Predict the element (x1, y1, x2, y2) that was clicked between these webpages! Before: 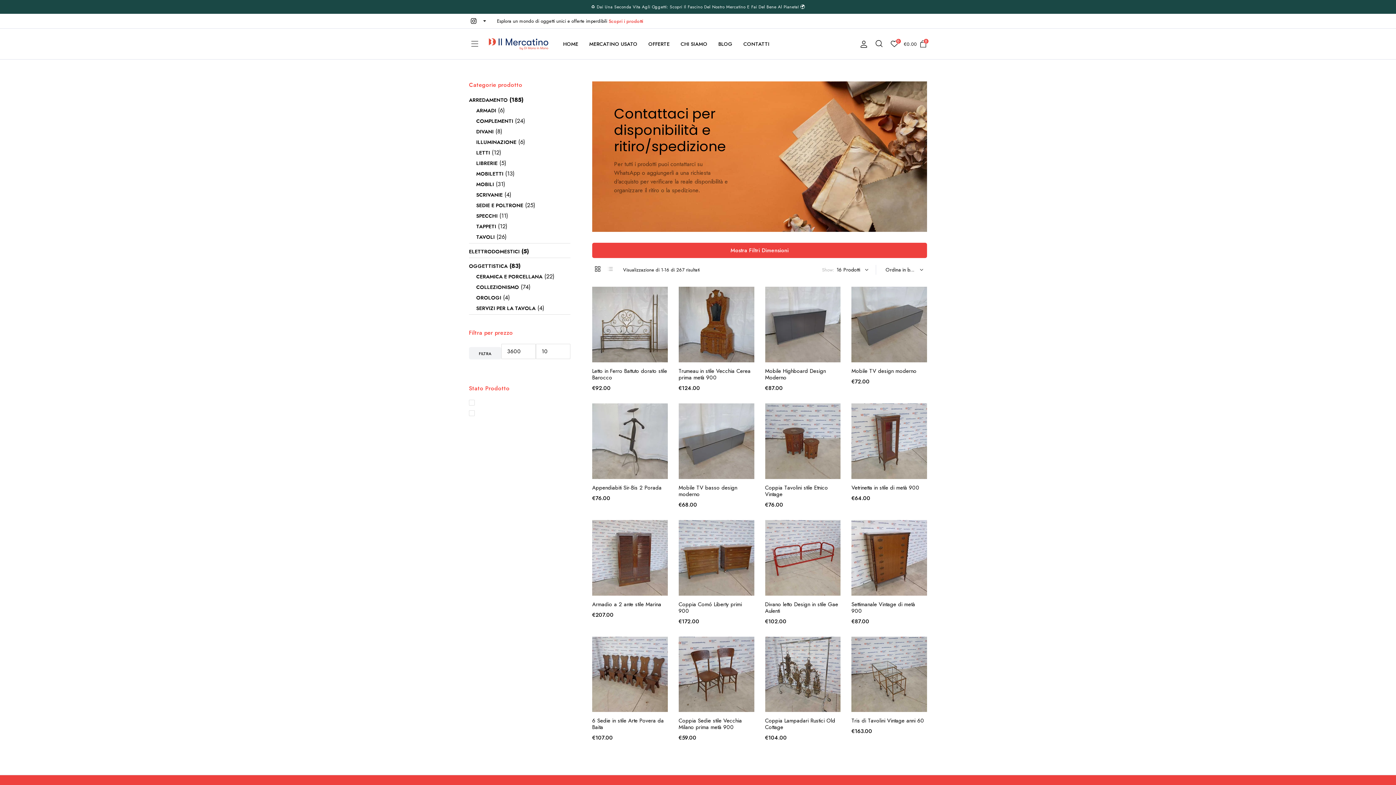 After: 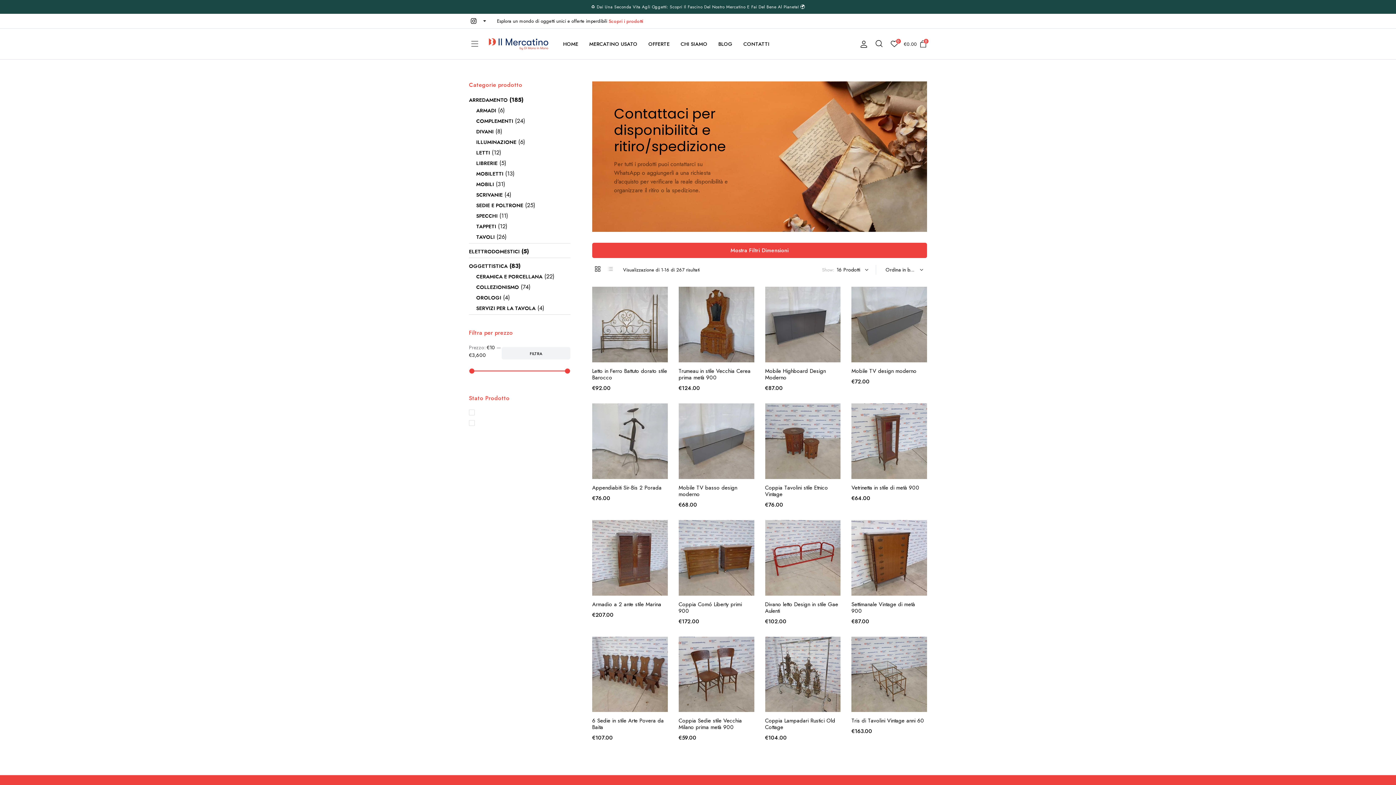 Action: bbox: (469, 13, 486, 28)